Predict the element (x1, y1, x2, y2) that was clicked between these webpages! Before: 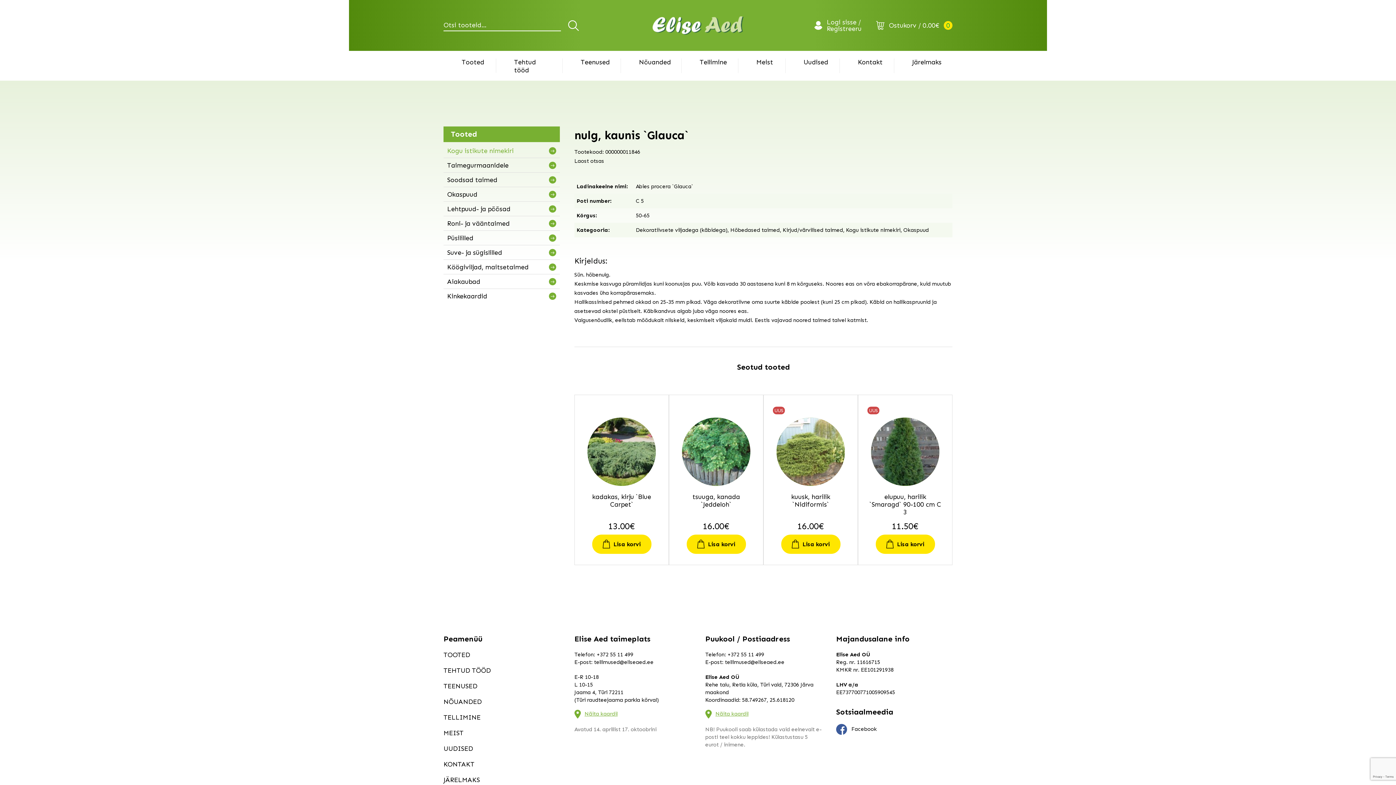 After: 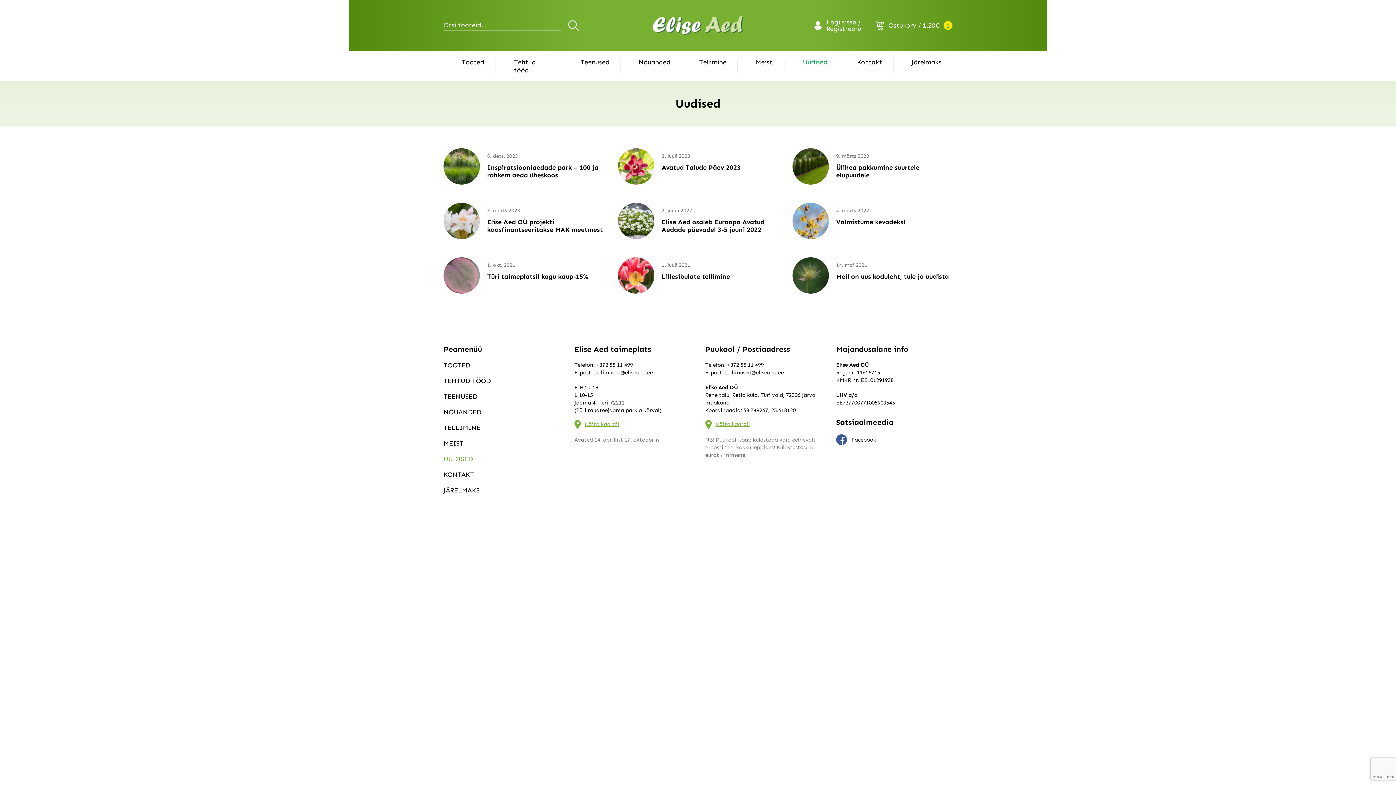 Action: bbox: (785, 50, 839, 72) label: Uudised